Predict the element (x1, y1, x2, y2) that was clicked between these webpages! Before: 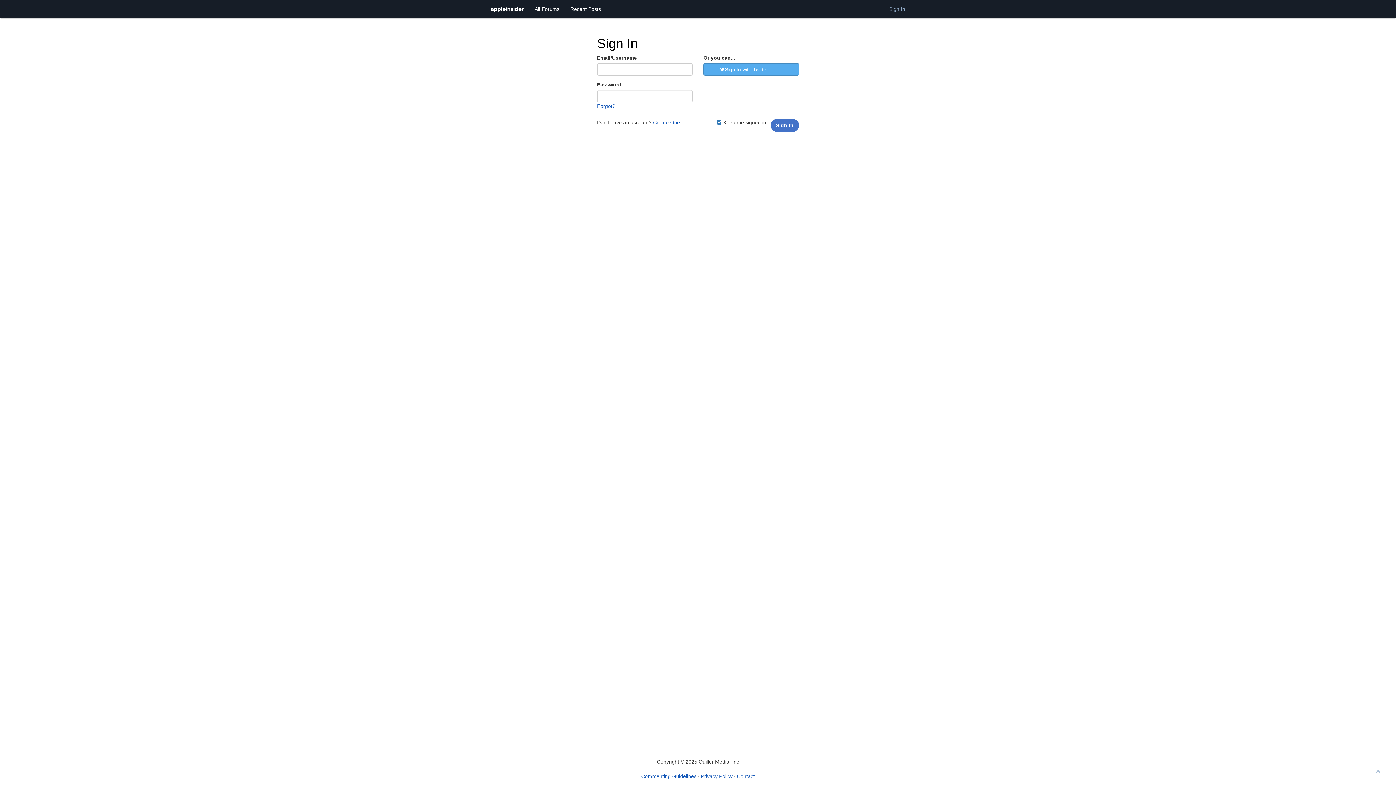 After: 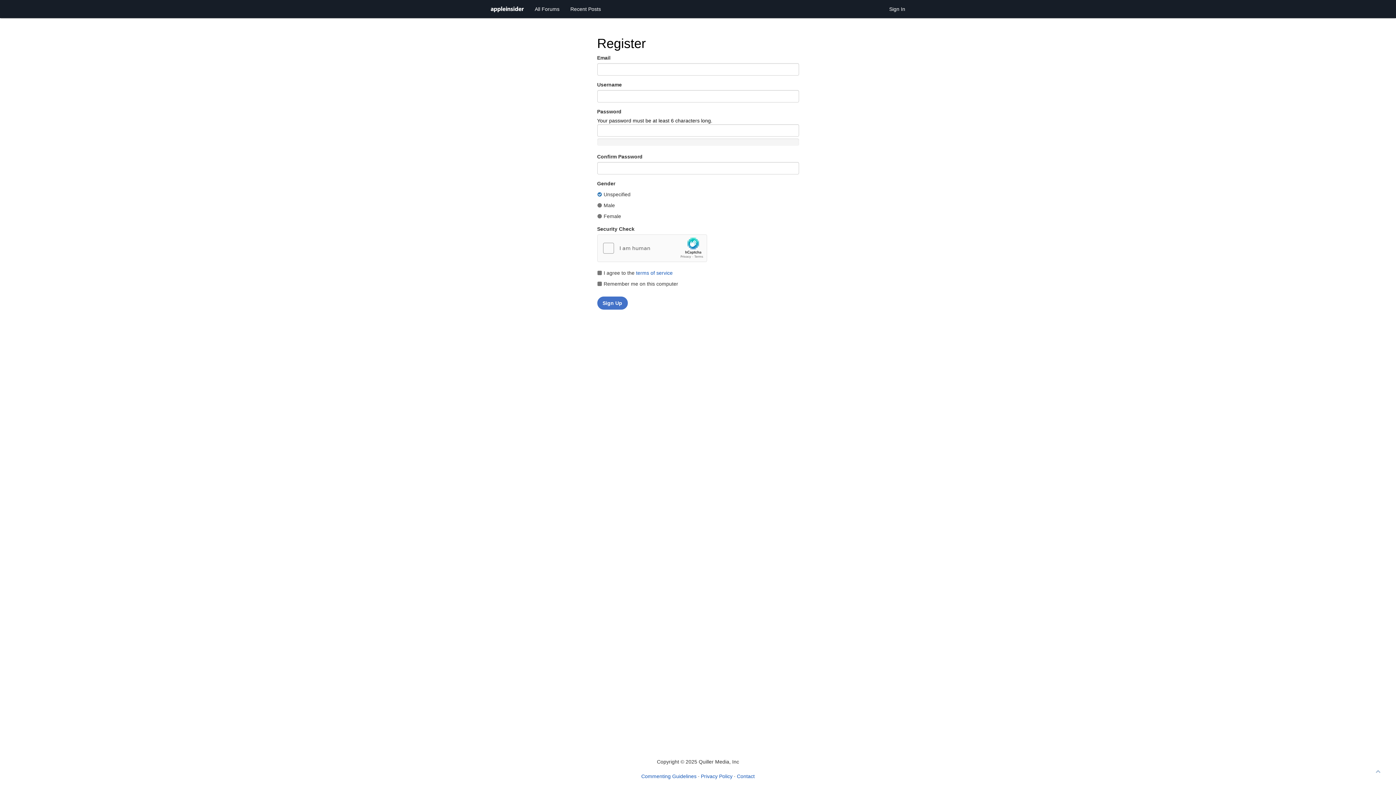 Action: label: Create One. bbox: (653, 119, 681, 125)